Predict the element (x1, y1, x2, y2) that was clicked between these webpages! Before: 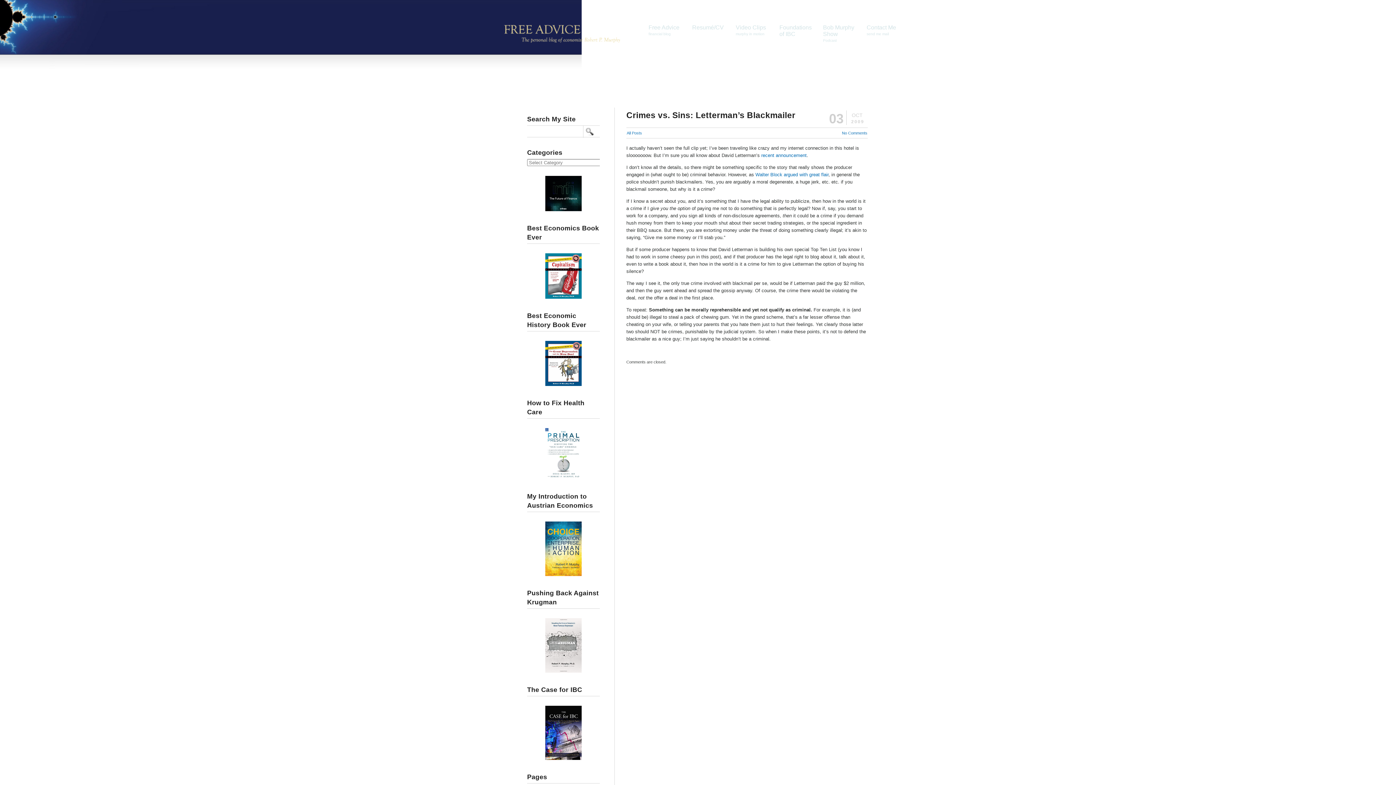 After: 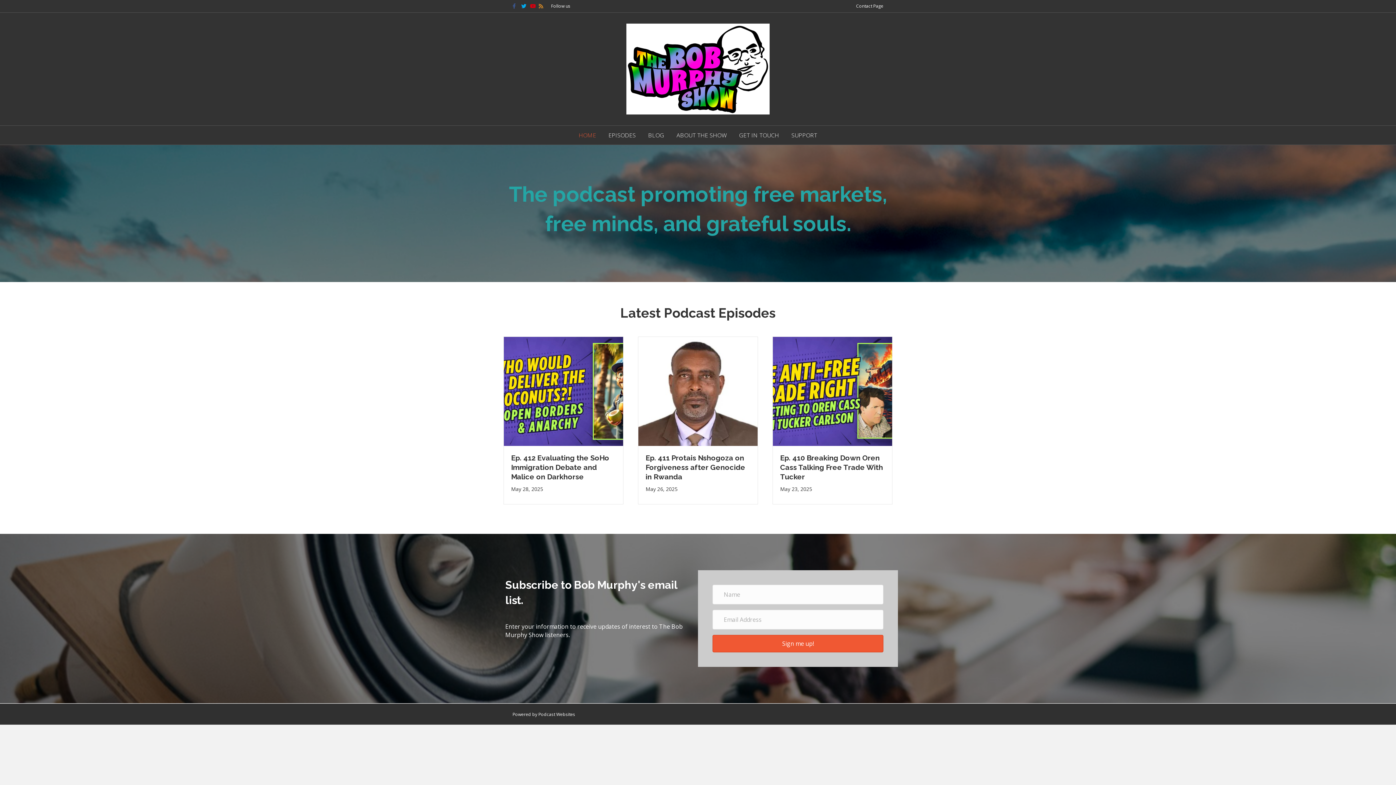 Action: bbox: (819, 22, 863, 46) label: Bob Murphy Show
Podcast